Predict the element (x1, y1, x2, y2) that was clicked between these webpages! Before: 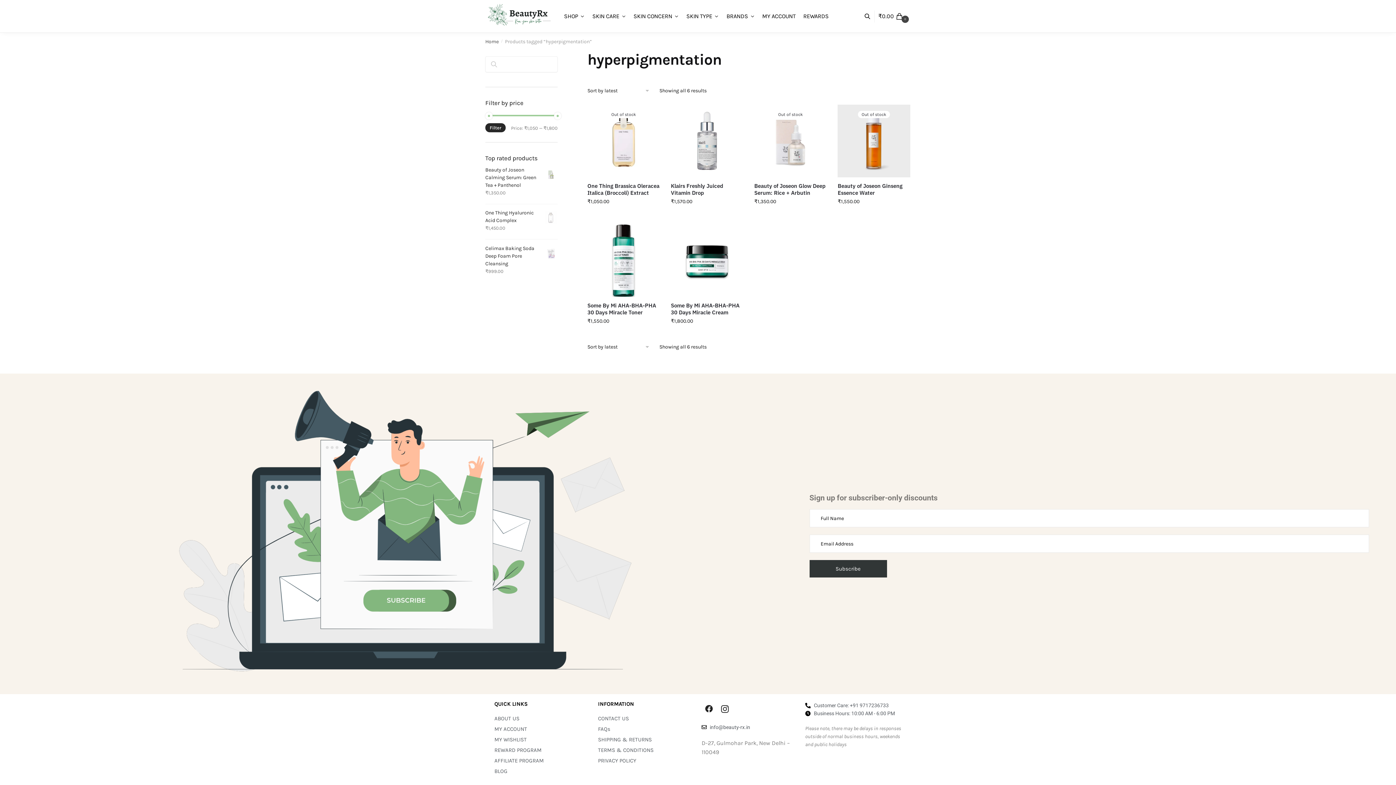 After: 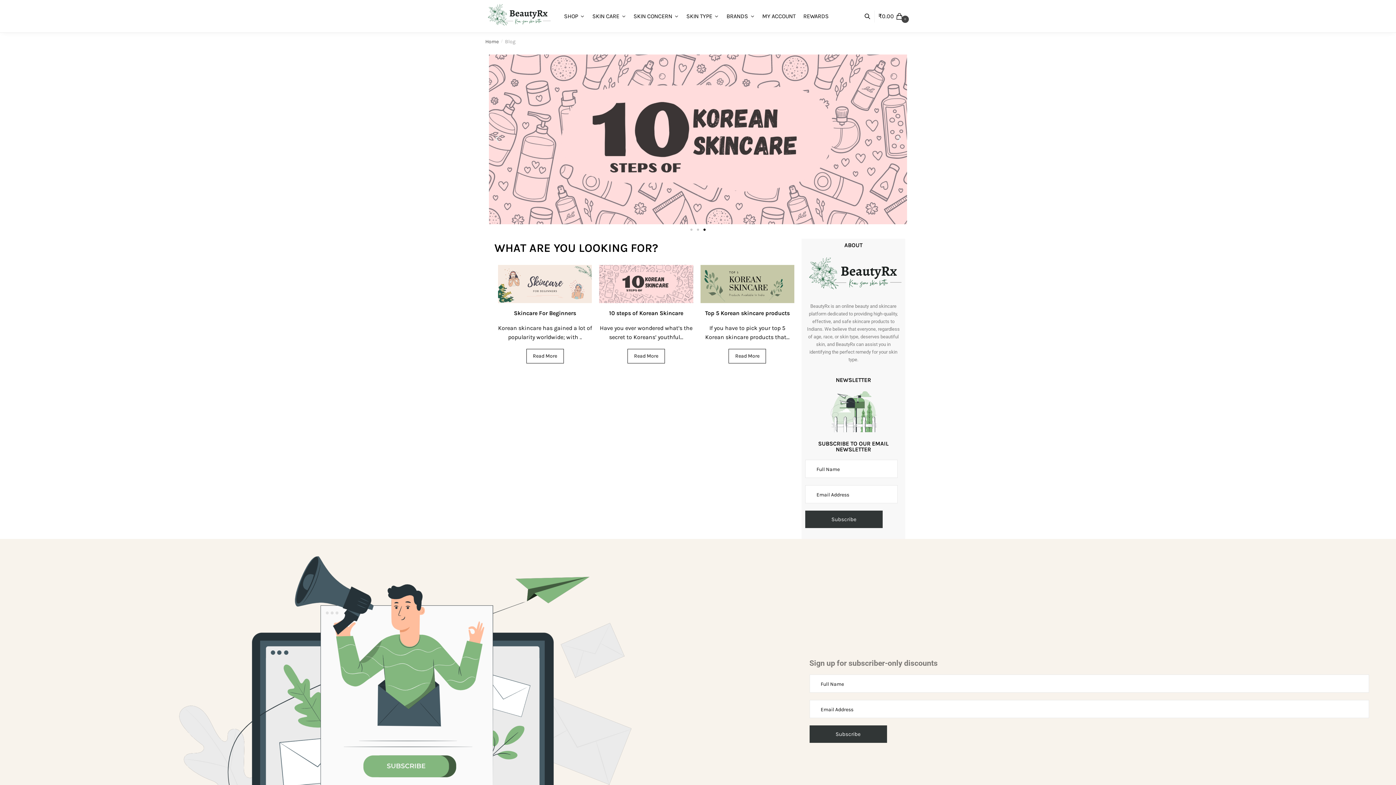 Action: bbox: (494, 767, 590, 776) label: BLOG